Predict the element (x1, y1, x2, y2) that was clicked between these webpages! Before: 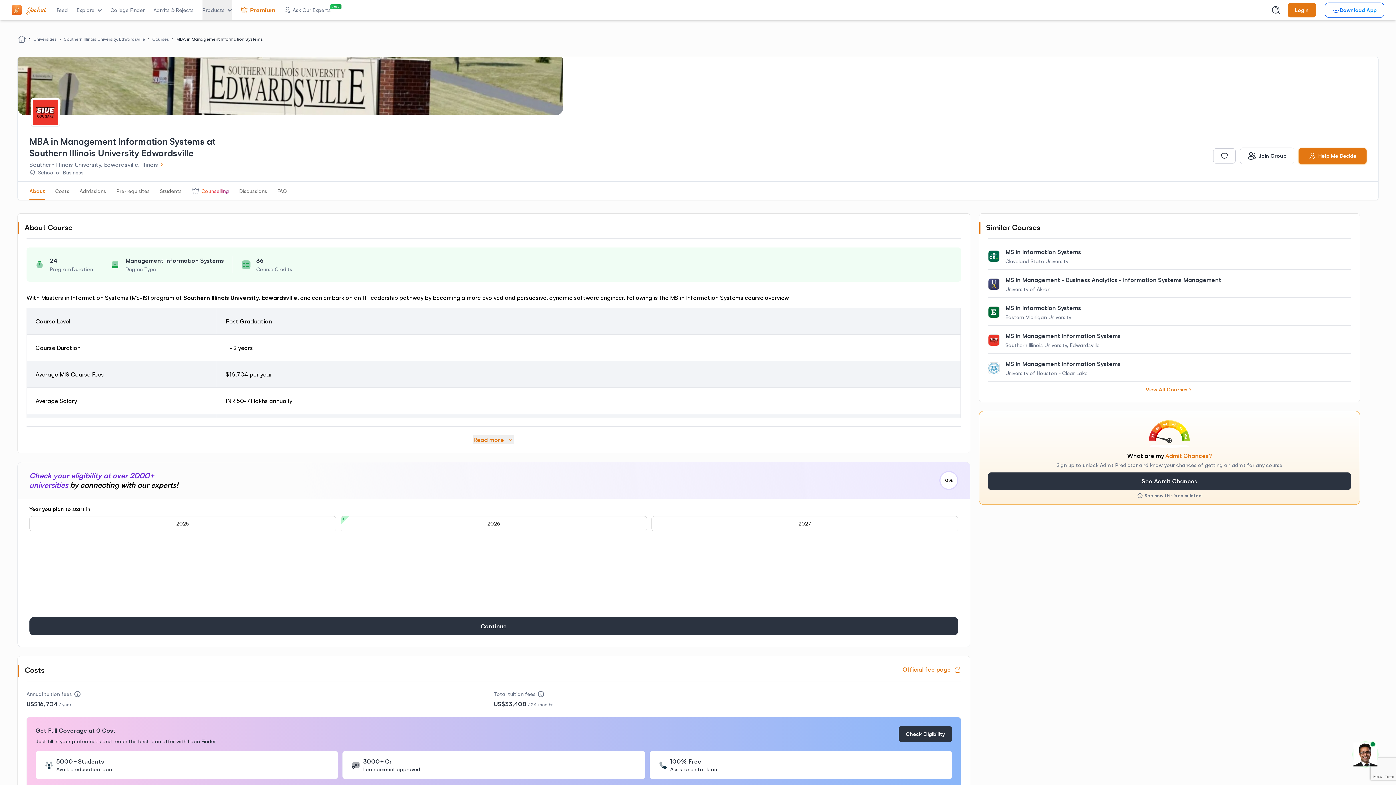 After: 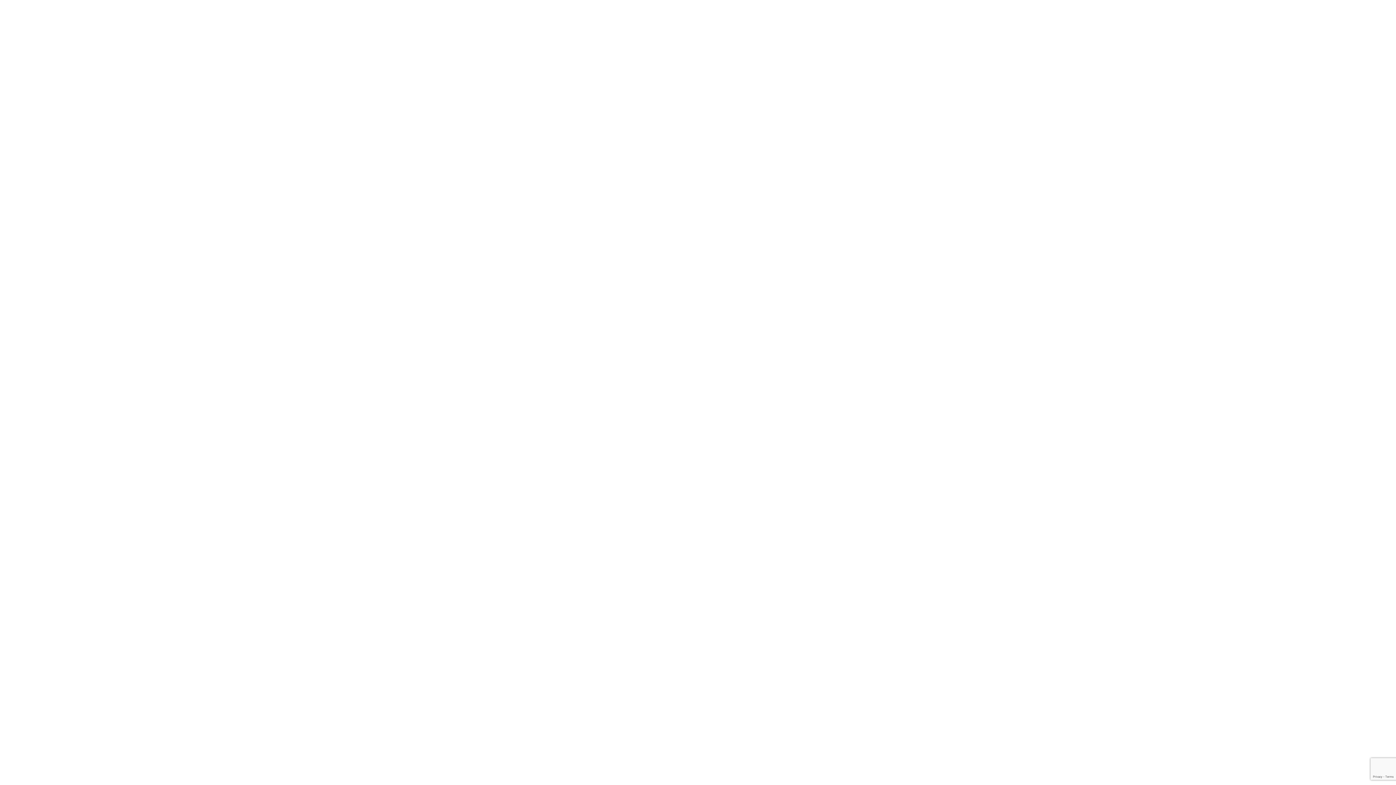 Action: label: See how this is calculated bbox: (1137, 493, 1201, 498)